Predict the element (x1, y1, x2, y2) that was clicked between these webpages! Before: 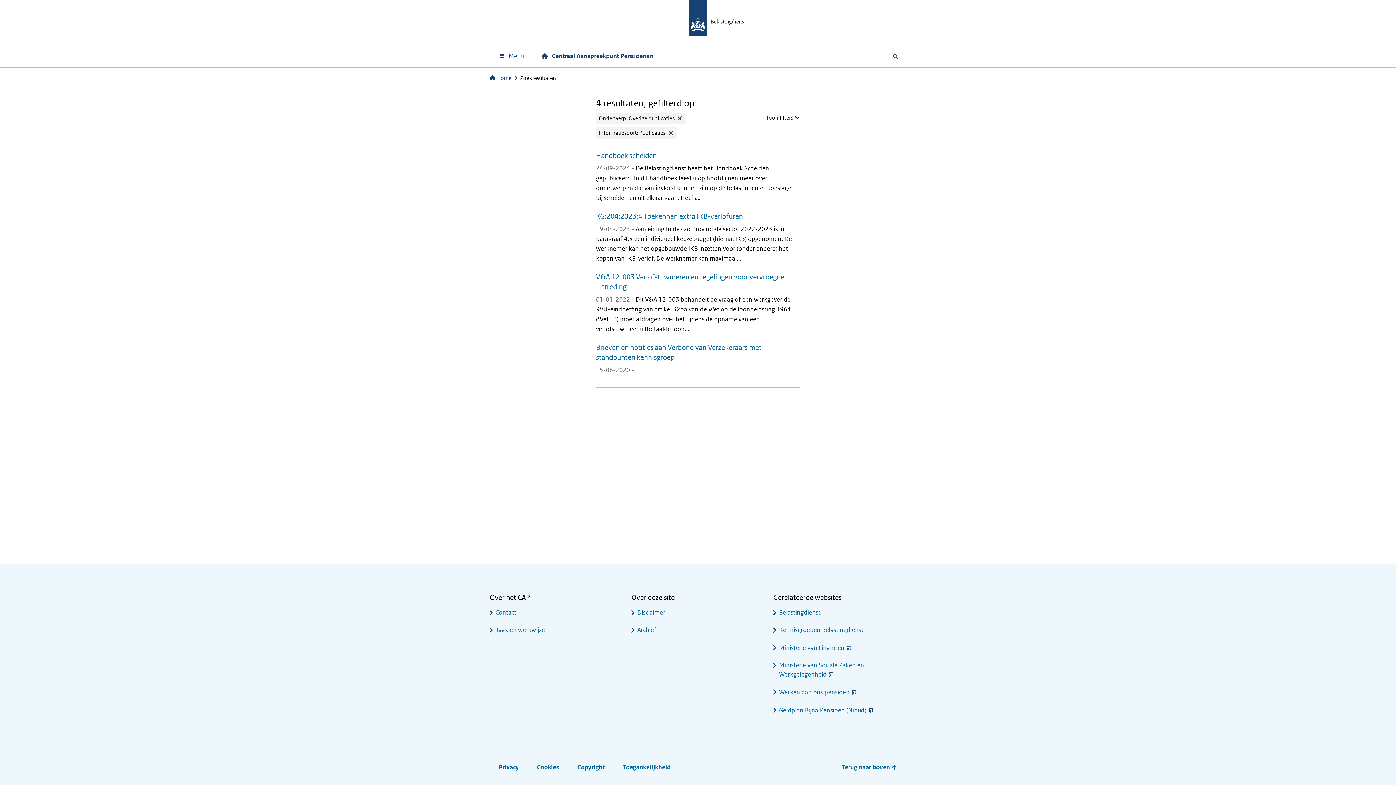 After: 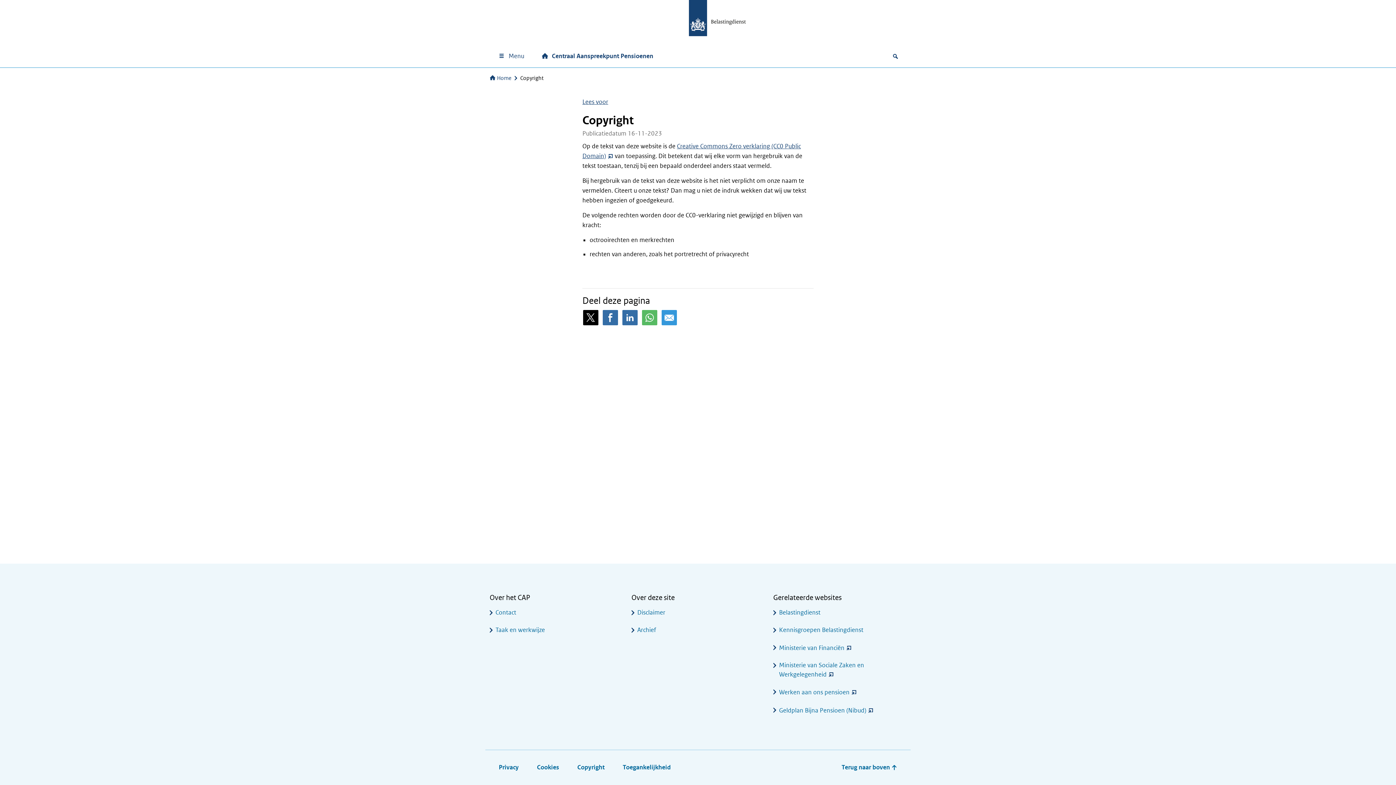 Action: label: Copyright bbox: (568, 759, 613, 776)